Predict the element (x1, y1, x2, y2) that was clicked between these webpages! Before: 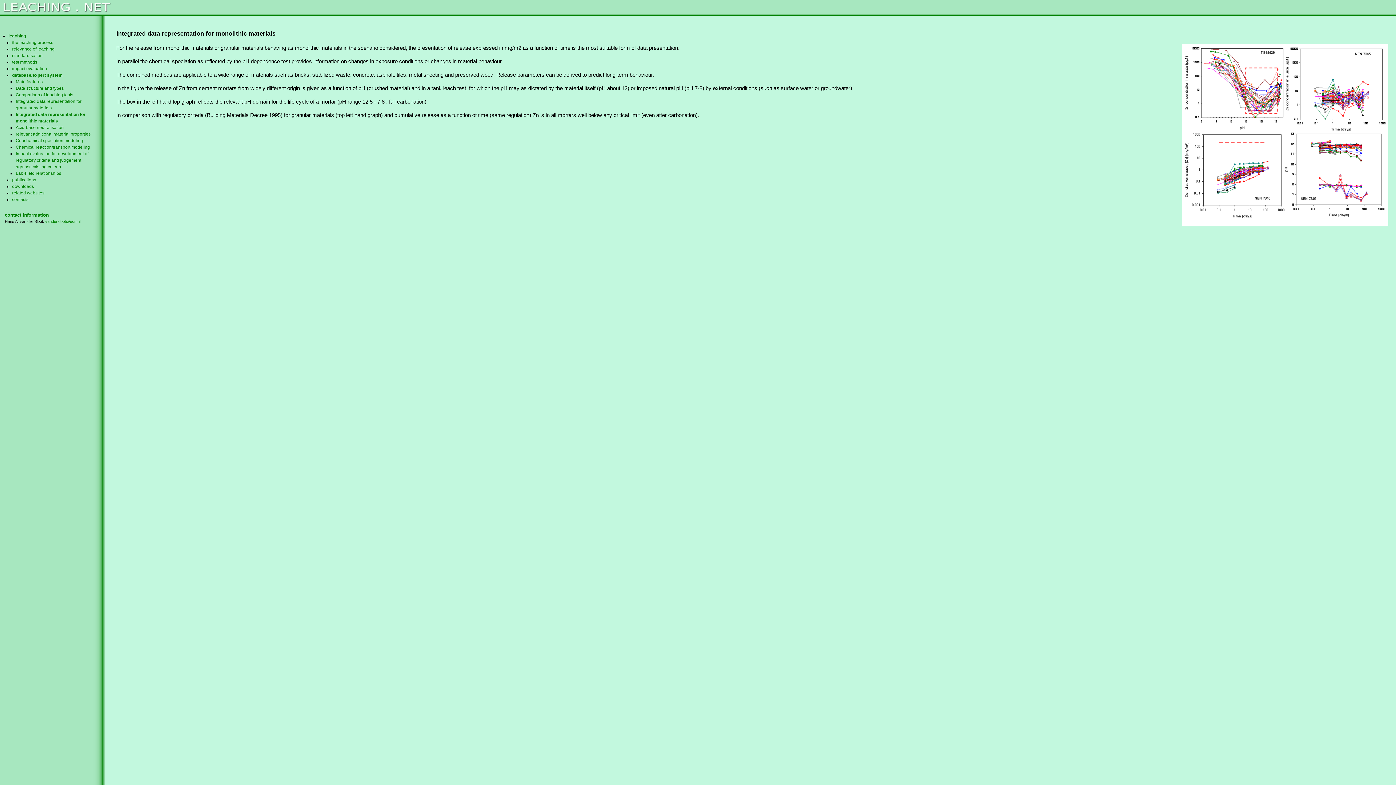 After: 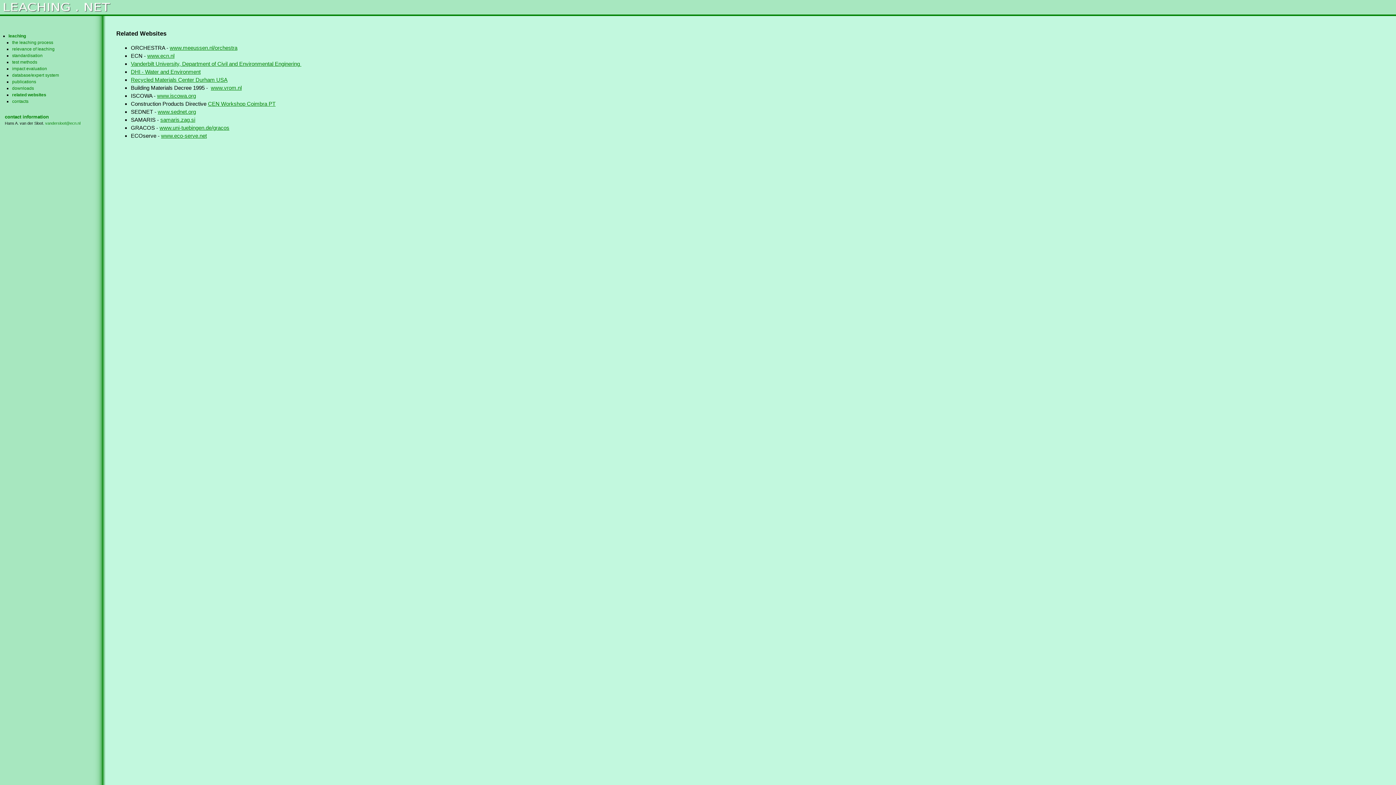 Action: label: related websites bbox: (12, 190, 44, 195)